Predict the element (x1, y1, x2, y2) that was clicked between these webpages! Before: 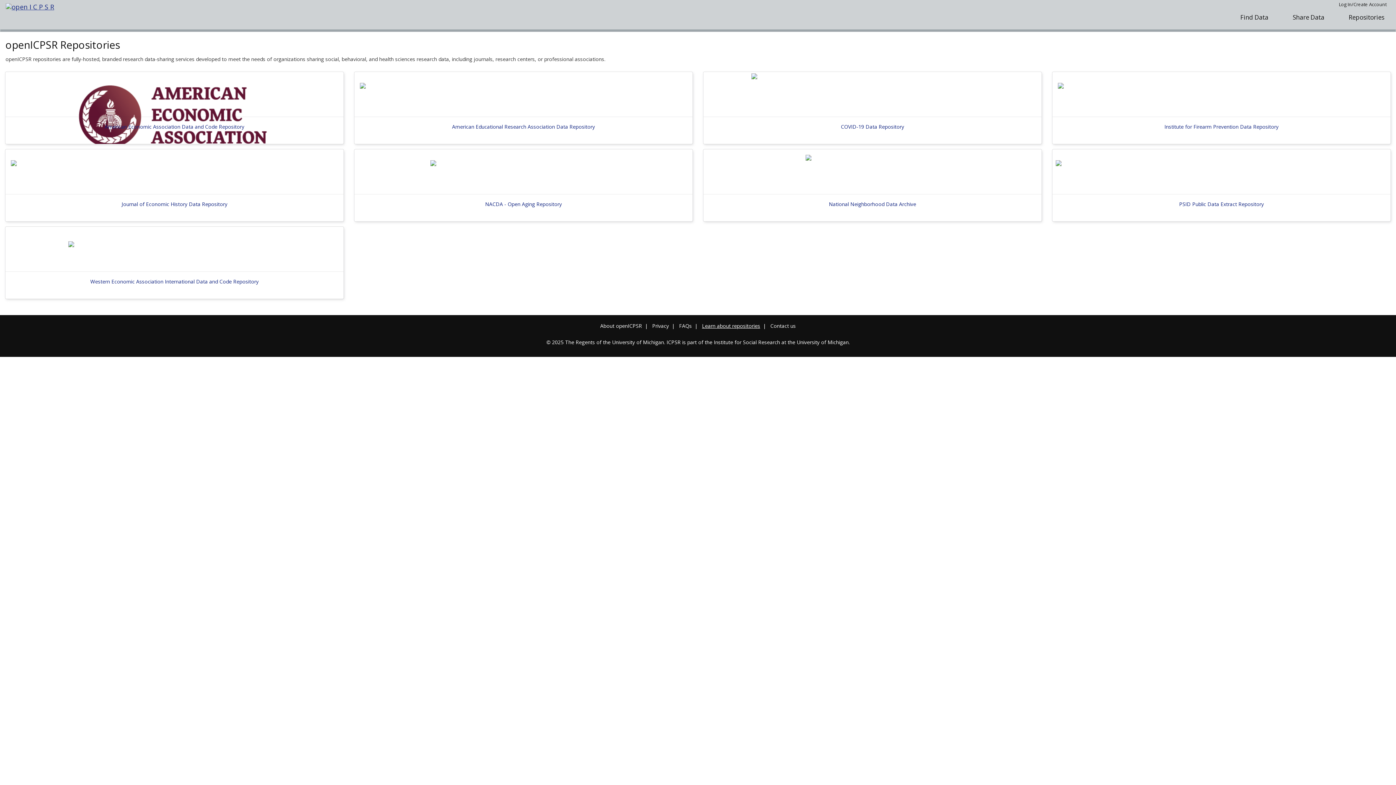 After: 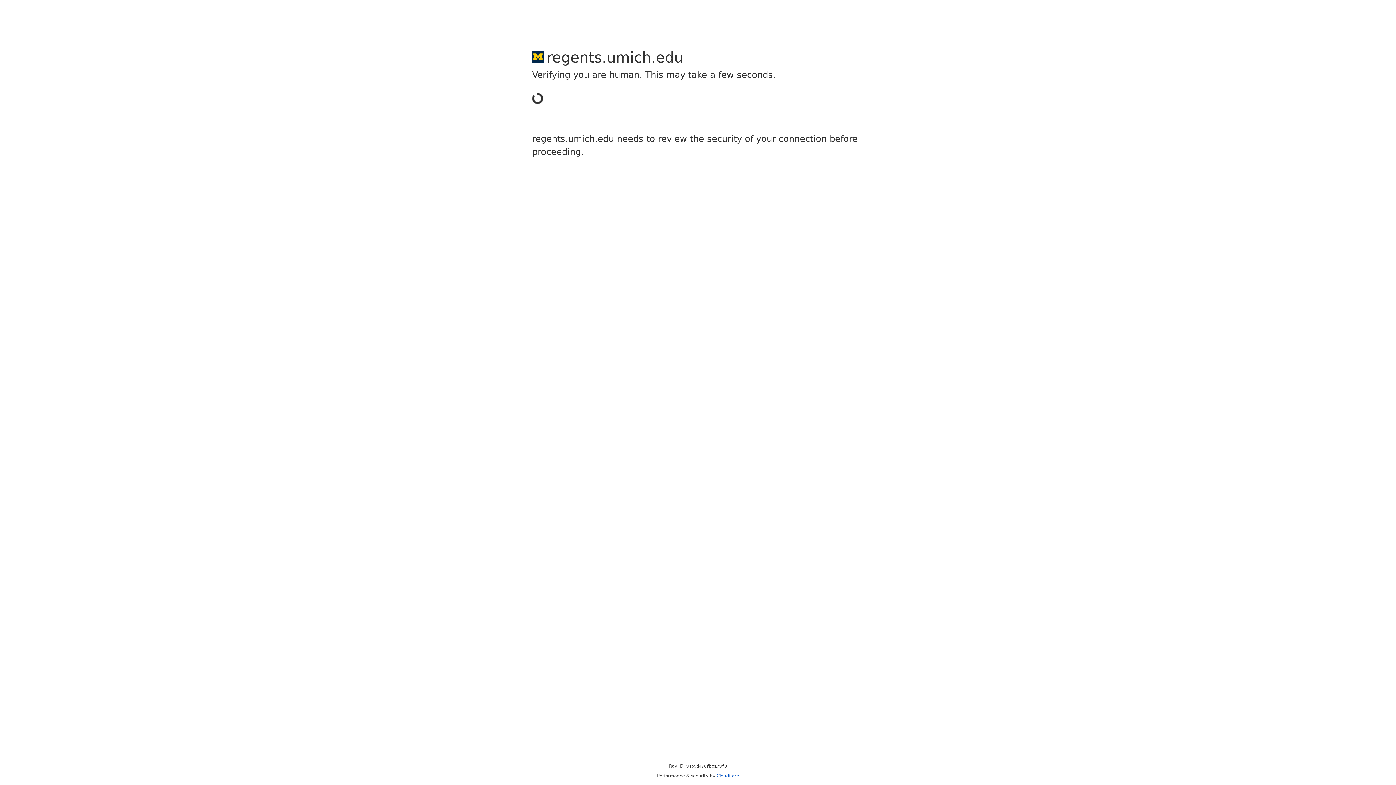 Action: bbox: (565, 338, 664, 345) label: The Regents of the University of Michigan